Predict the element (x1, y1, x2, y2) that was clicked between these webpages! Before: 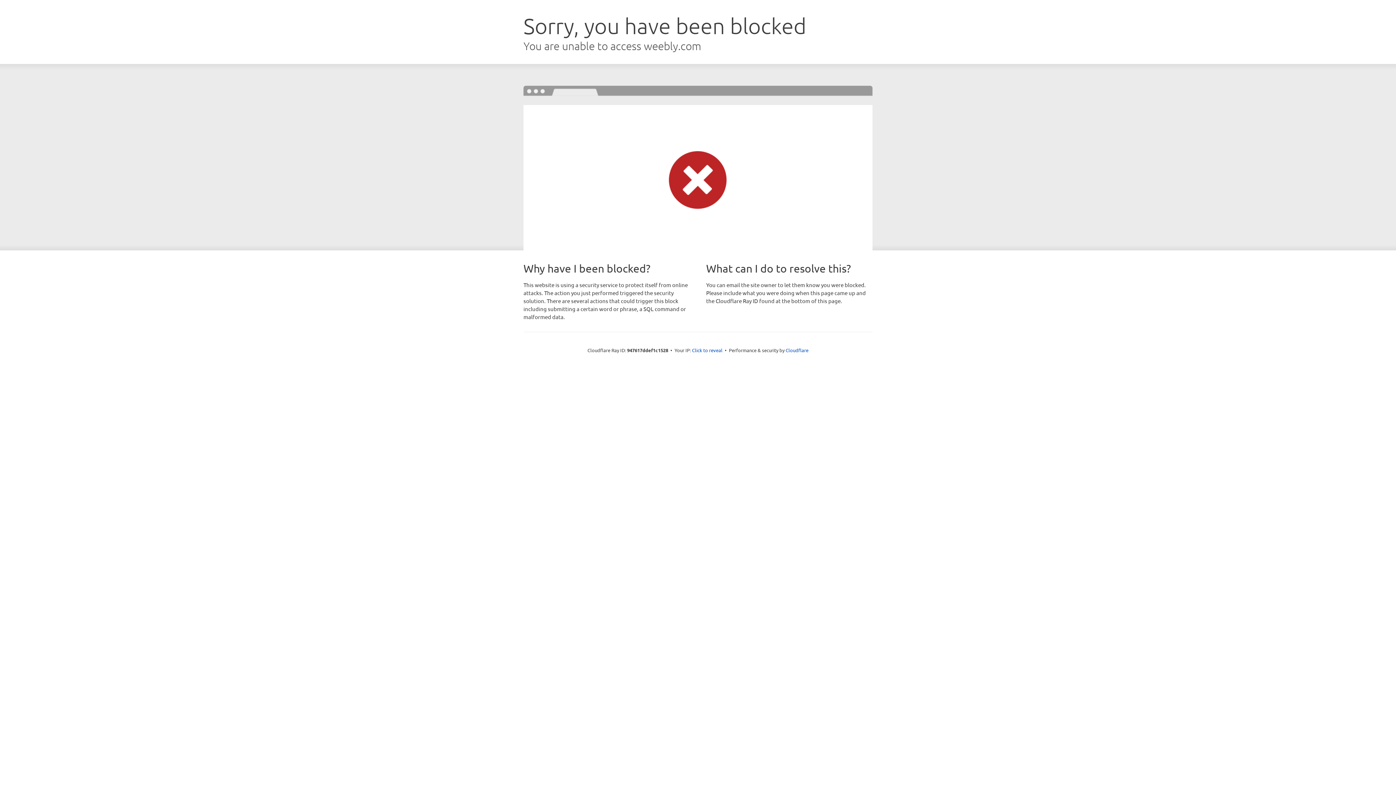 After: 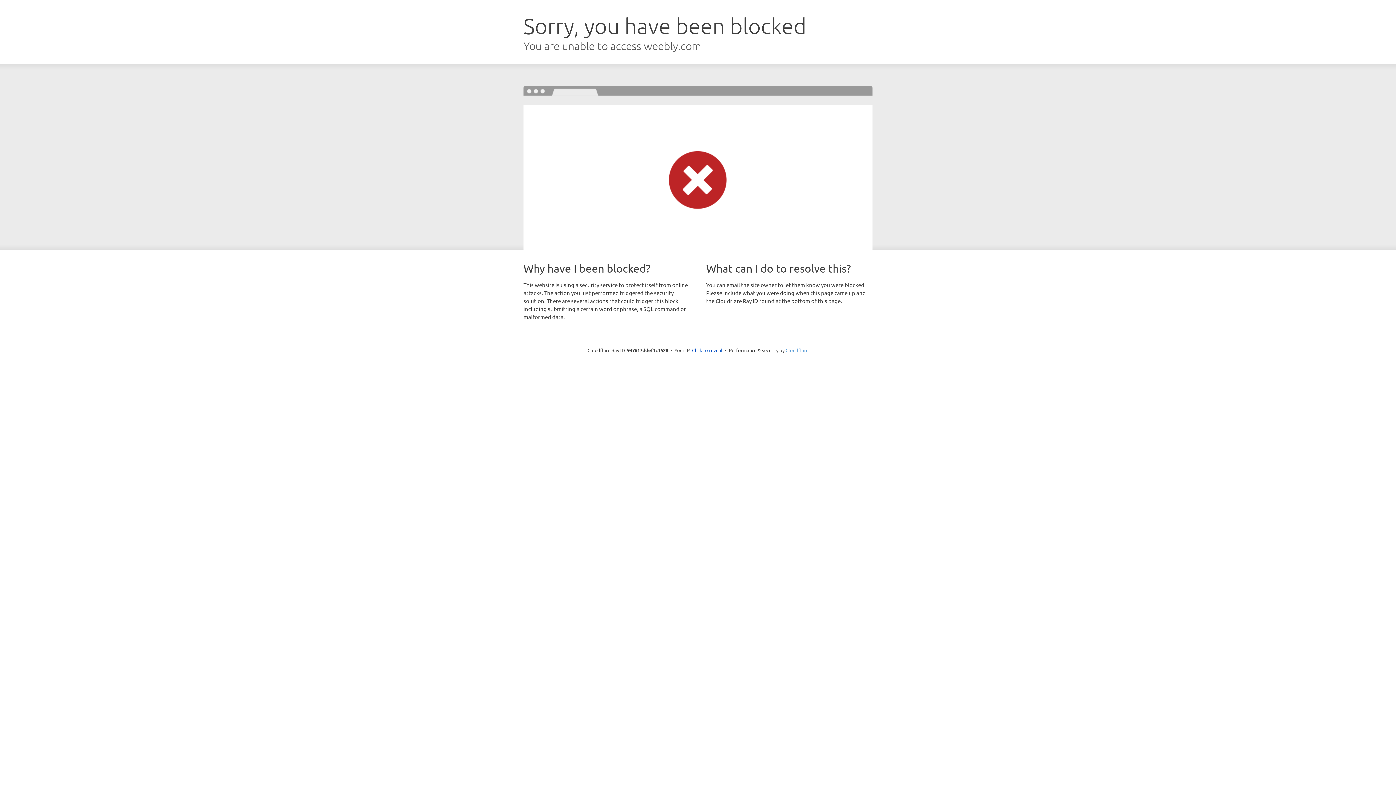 Action: label: Cloudflare bbox: (785, 347, 808, 353)